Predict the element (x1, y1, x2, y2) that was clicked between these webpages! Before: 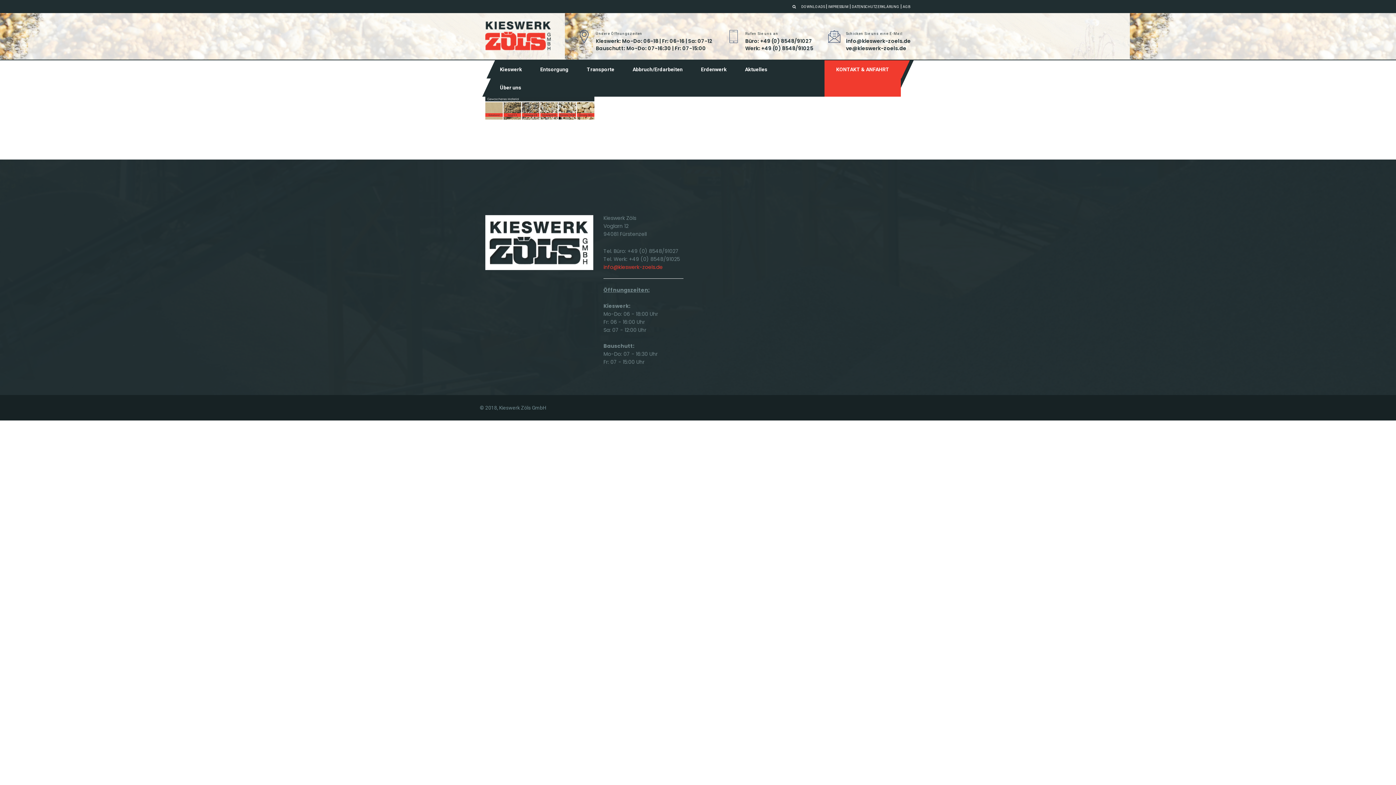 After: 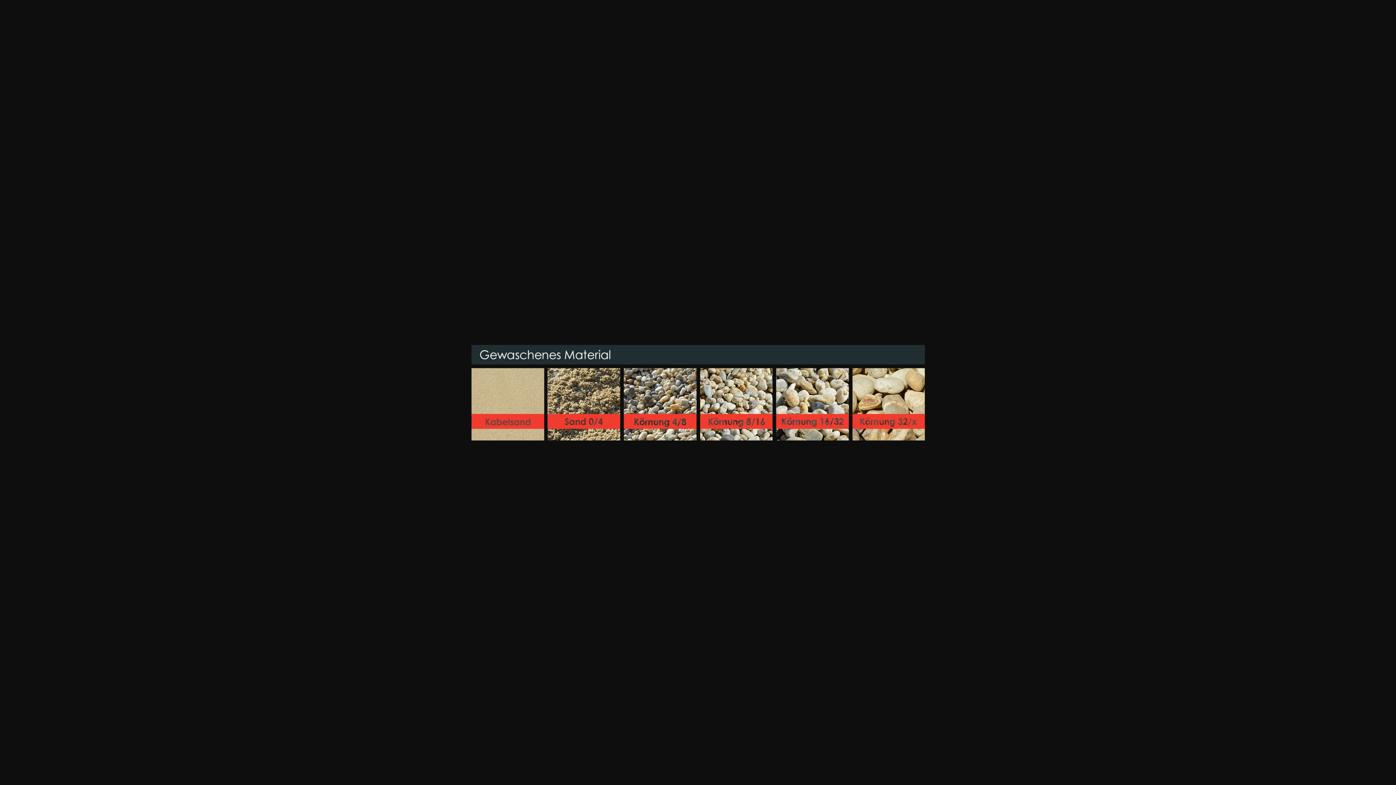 Action: bbox: (485, 104, 594, 110)